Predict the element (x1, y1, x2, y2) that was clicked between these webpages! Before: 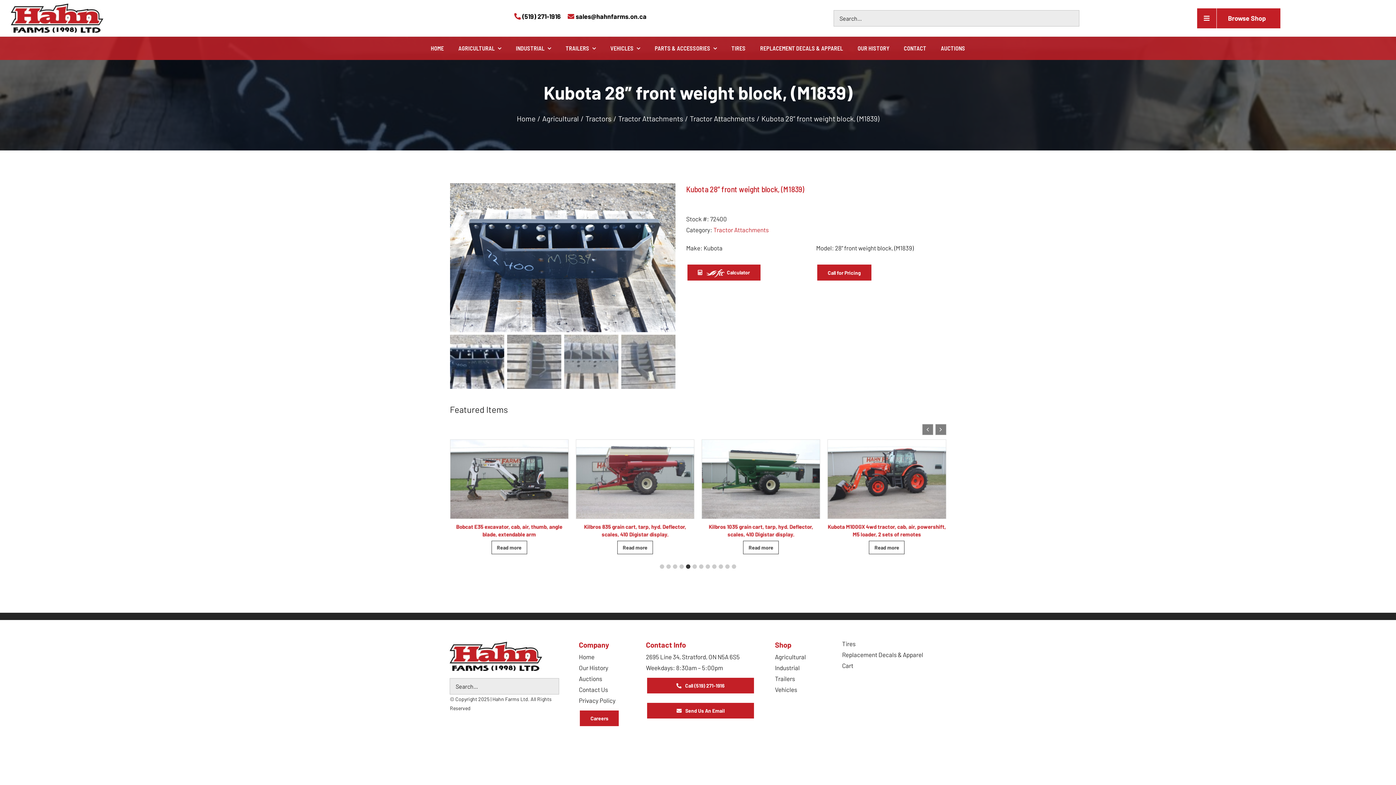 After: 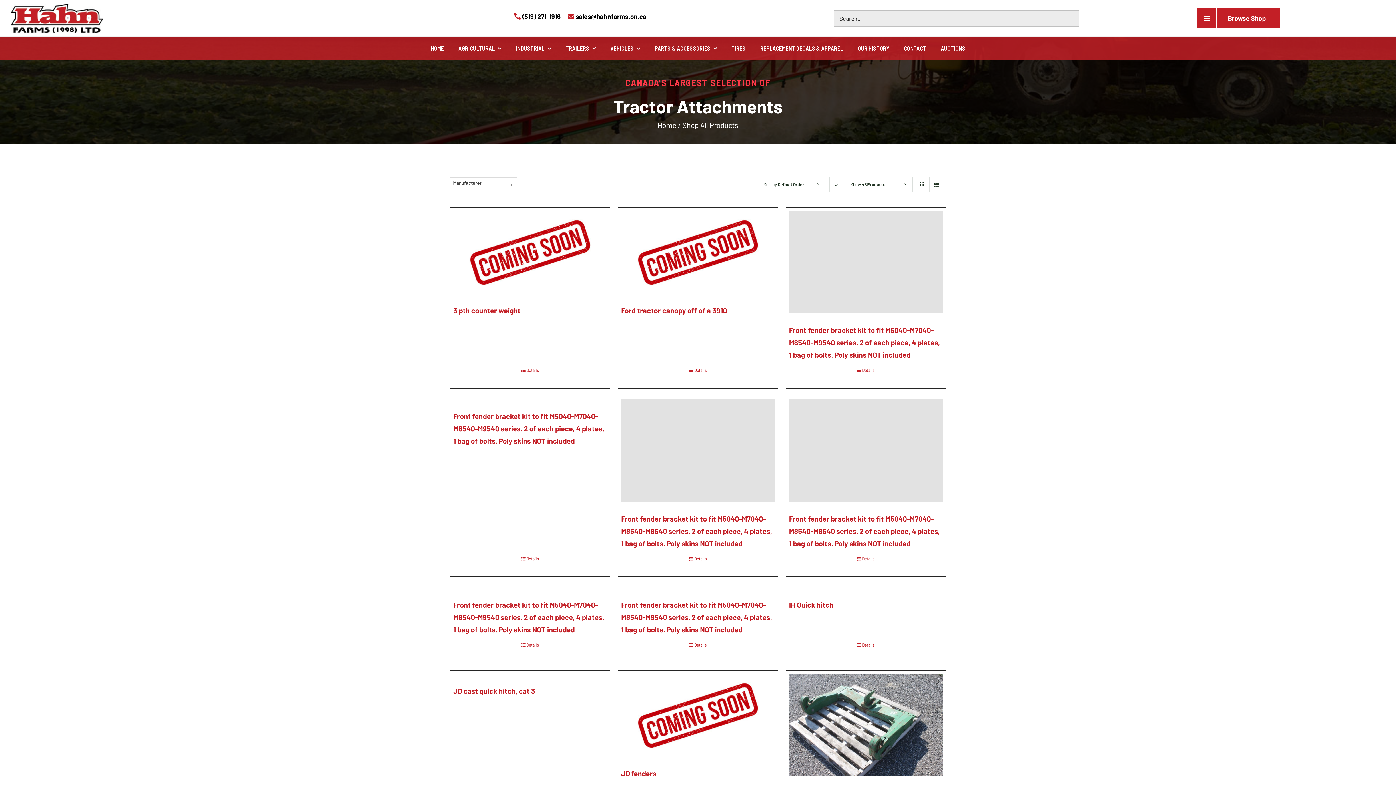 Action: bbox: (690, 114, 755, 122) label: Tractor Attachments